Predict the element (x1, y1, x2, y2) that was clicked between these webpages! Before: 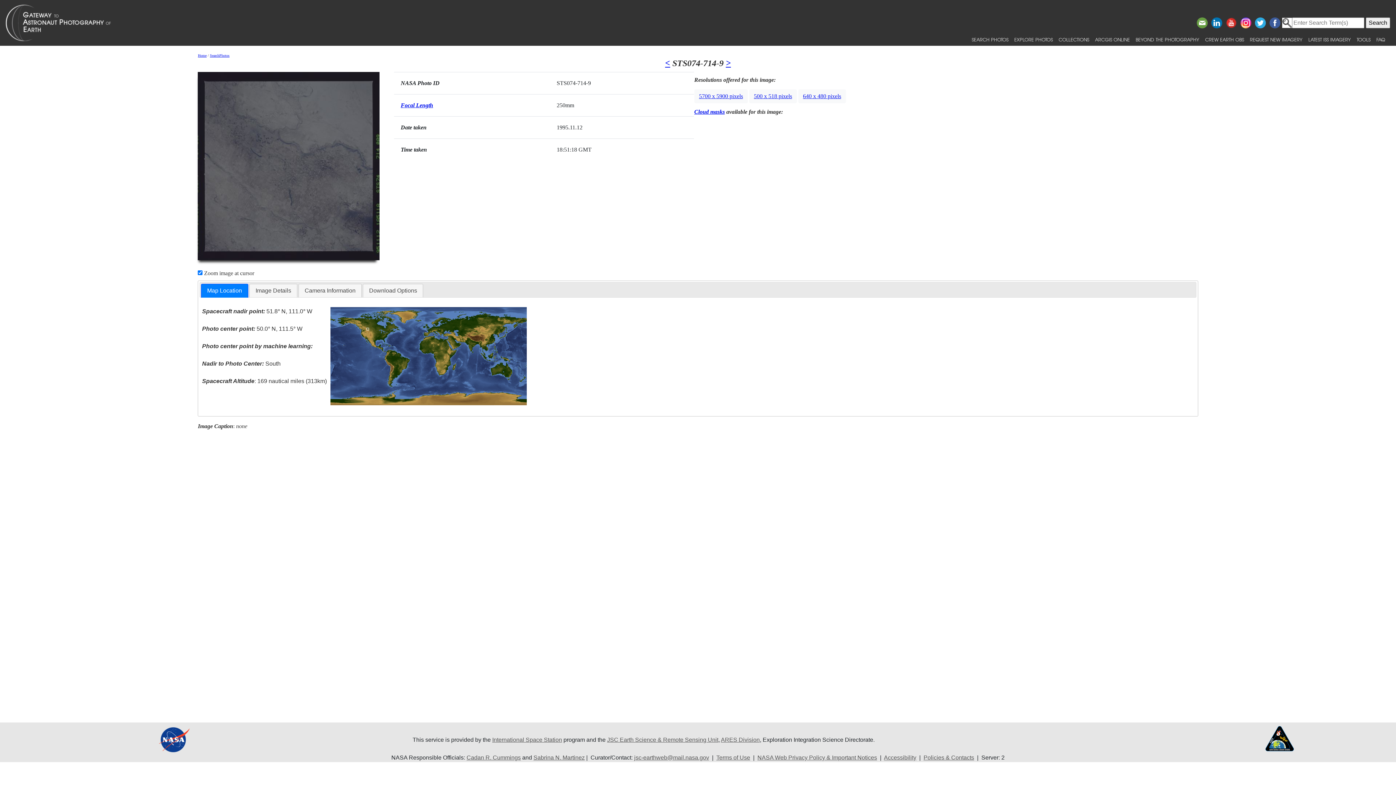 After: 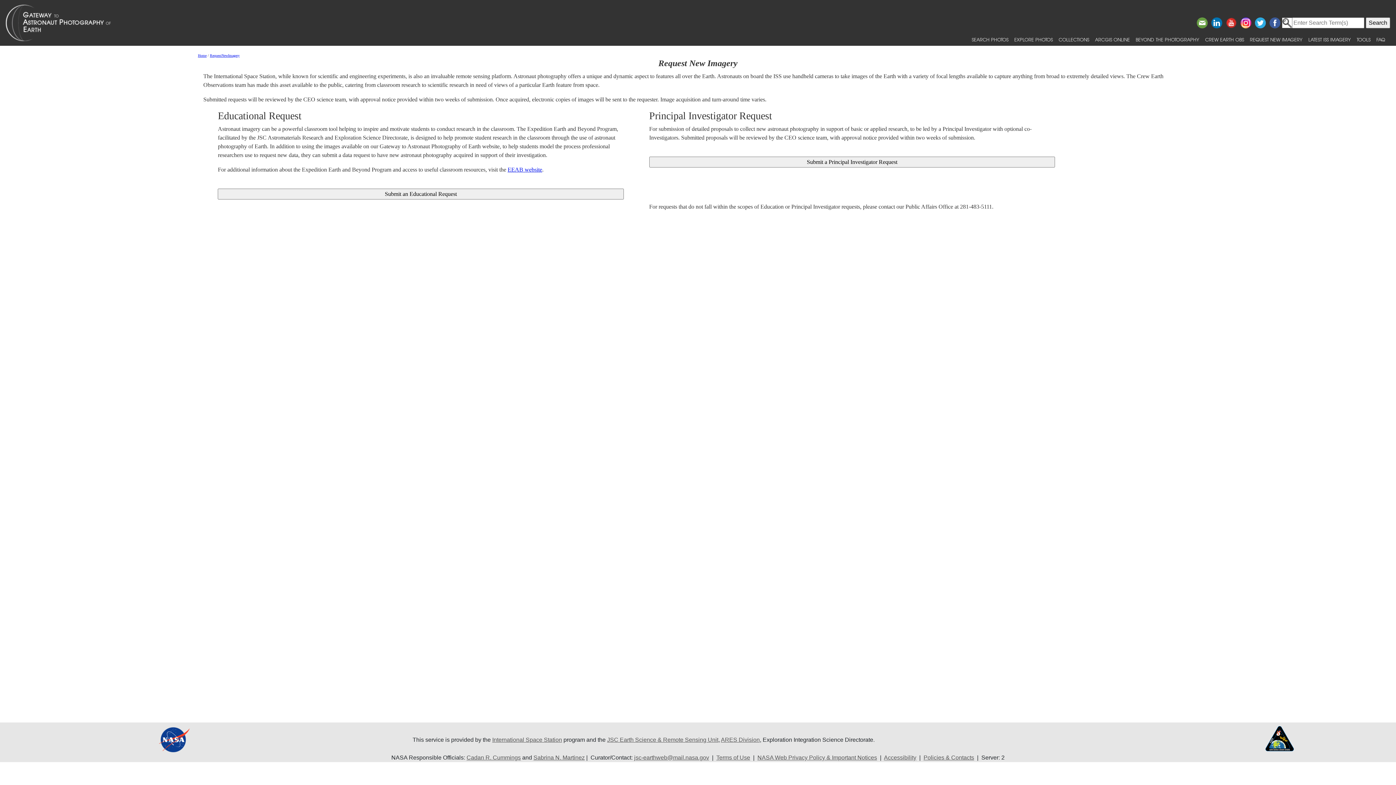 Action: bbox: (1247, 33, 1305, 45) label: REQUEST NEW IMAGERY